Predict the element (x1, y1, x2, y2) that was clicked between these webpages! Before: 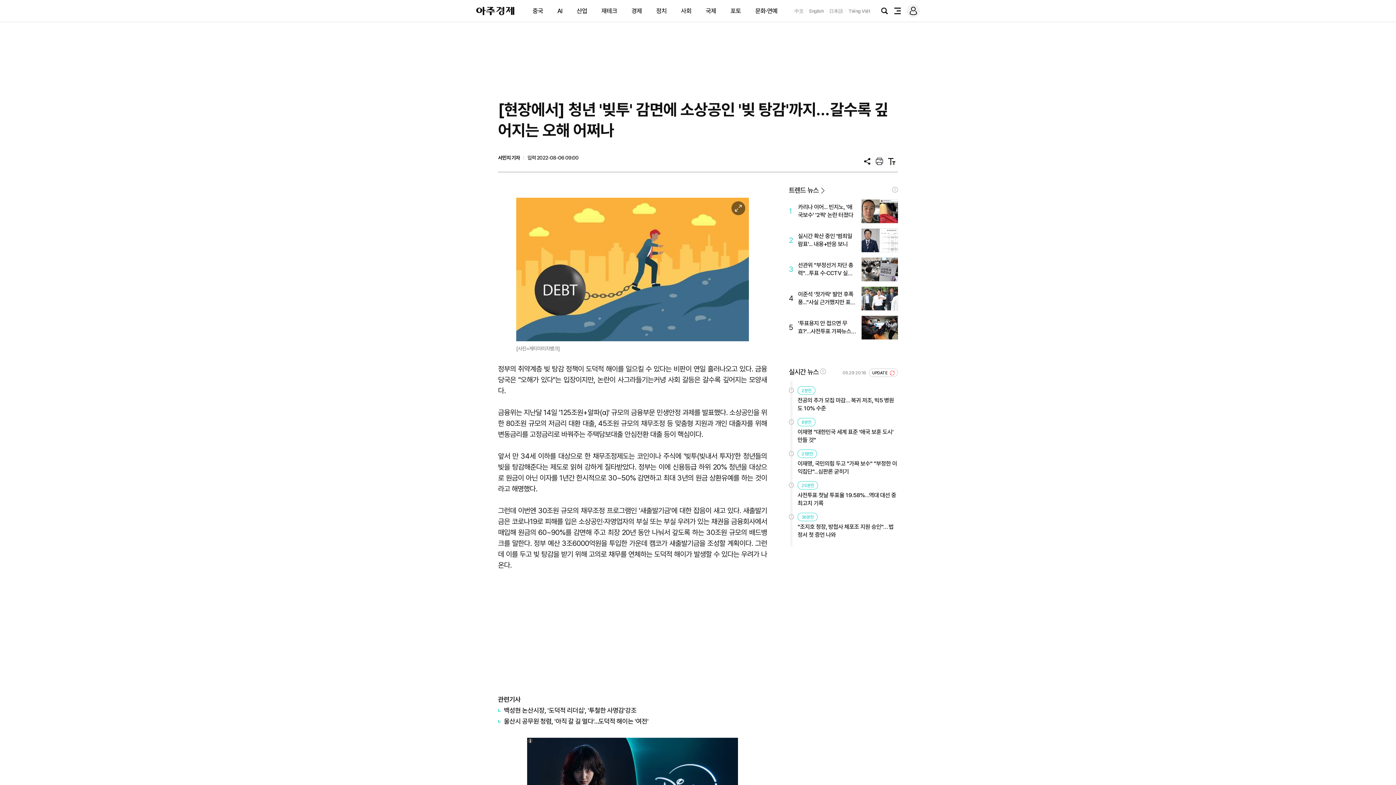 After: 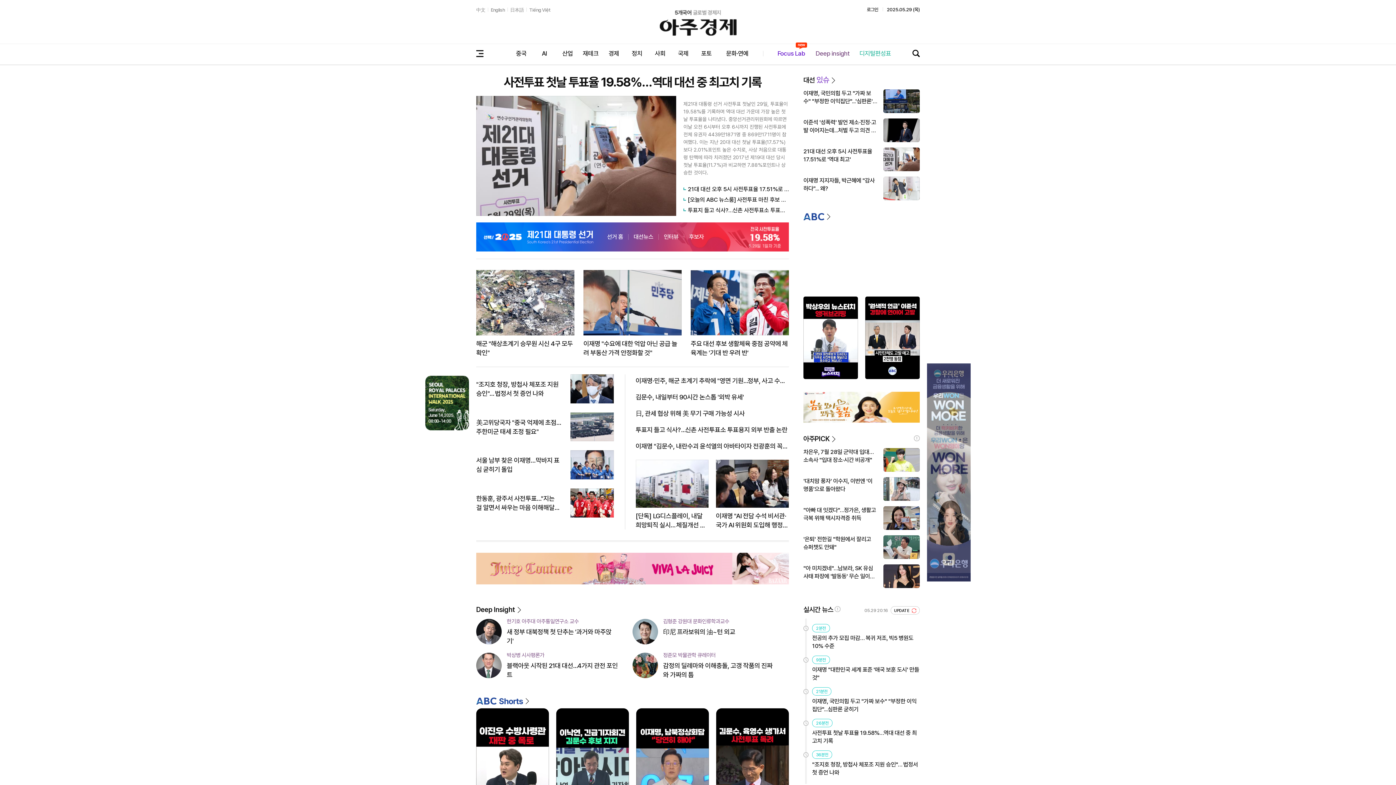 Action: label: 아주경제 bbox: (476, 6, 514, 15)